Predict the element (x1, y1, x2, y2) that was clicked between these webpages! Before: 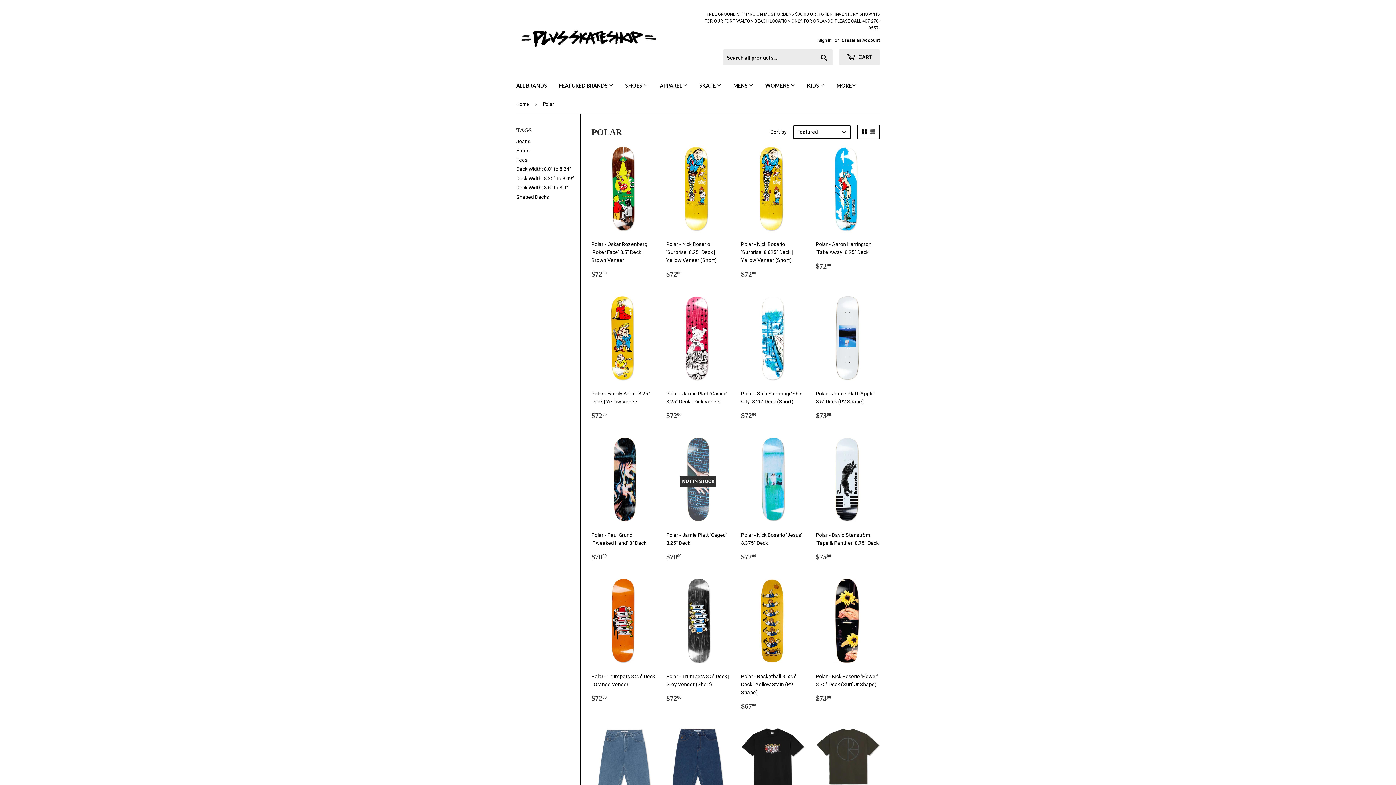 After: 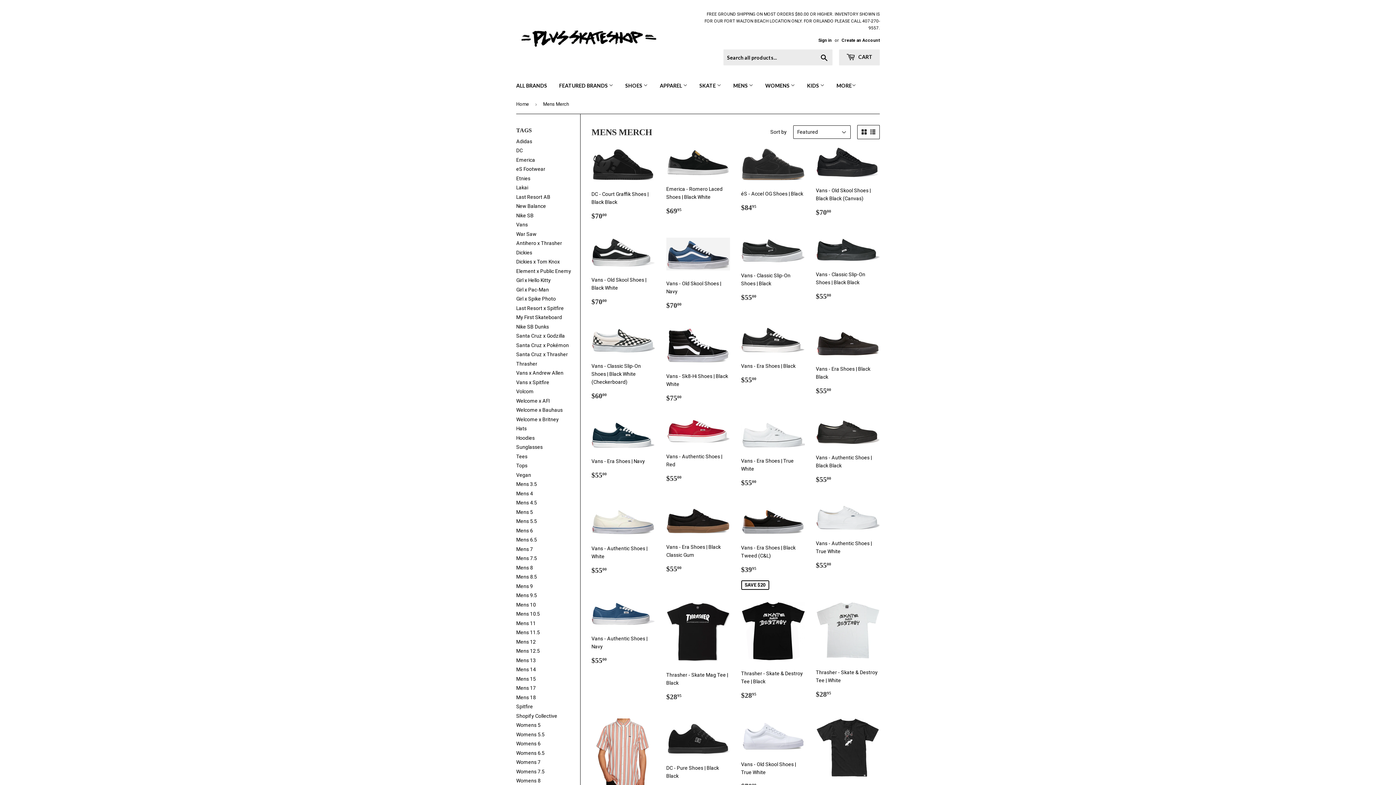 Action: label: MENS  bbox: (728, 76, 758, 95)